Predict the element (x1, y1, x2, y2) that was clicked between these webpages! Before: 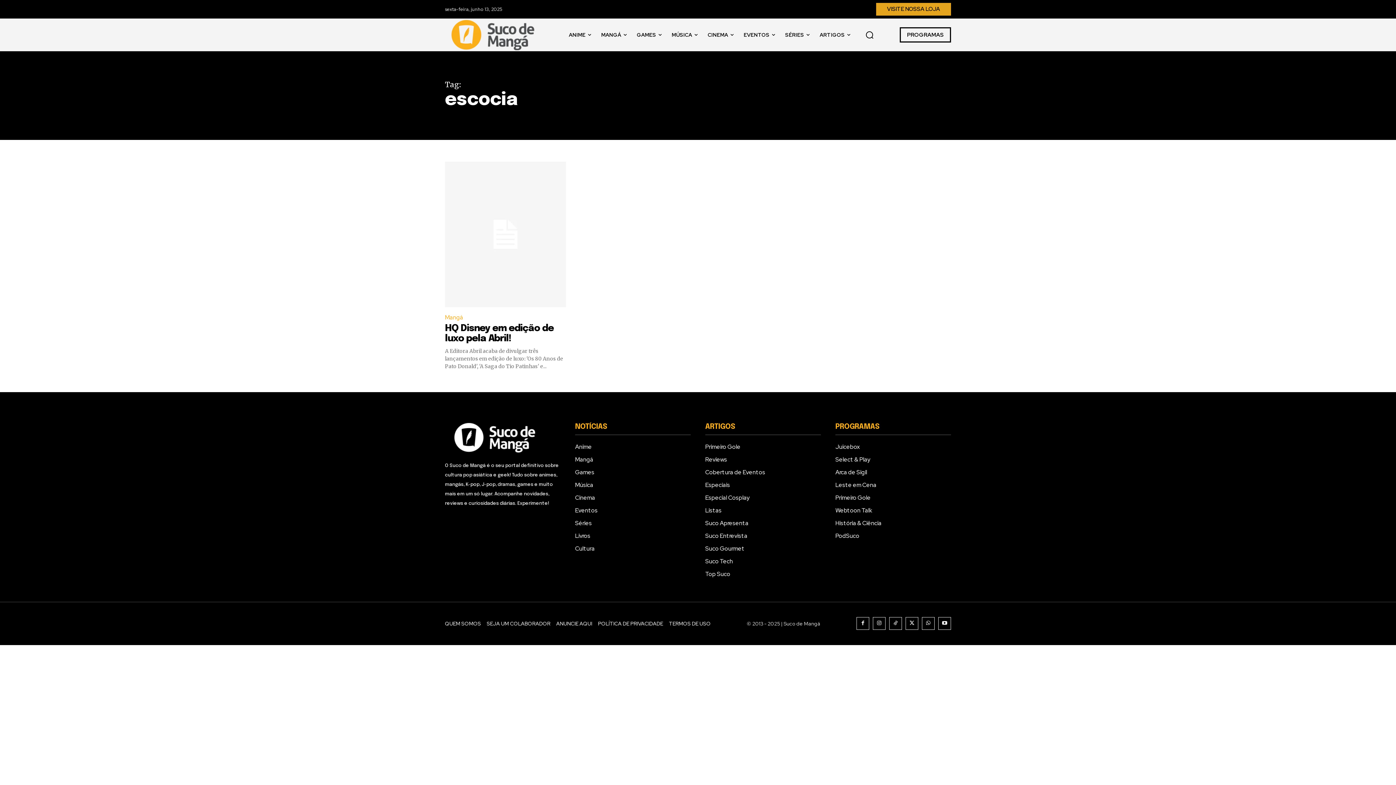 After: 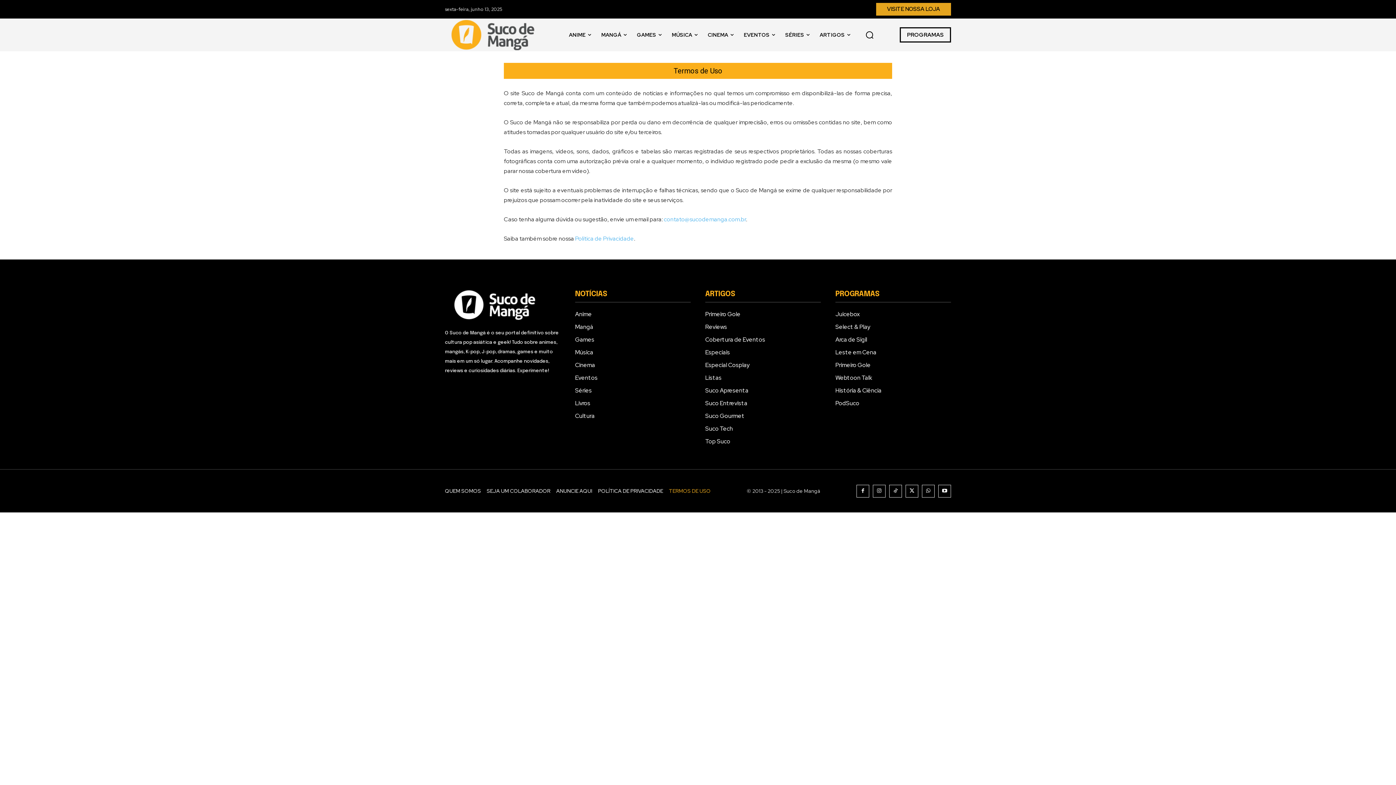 Action: bbox: (669, 618, 710, 629) label: TERMOS DE USO